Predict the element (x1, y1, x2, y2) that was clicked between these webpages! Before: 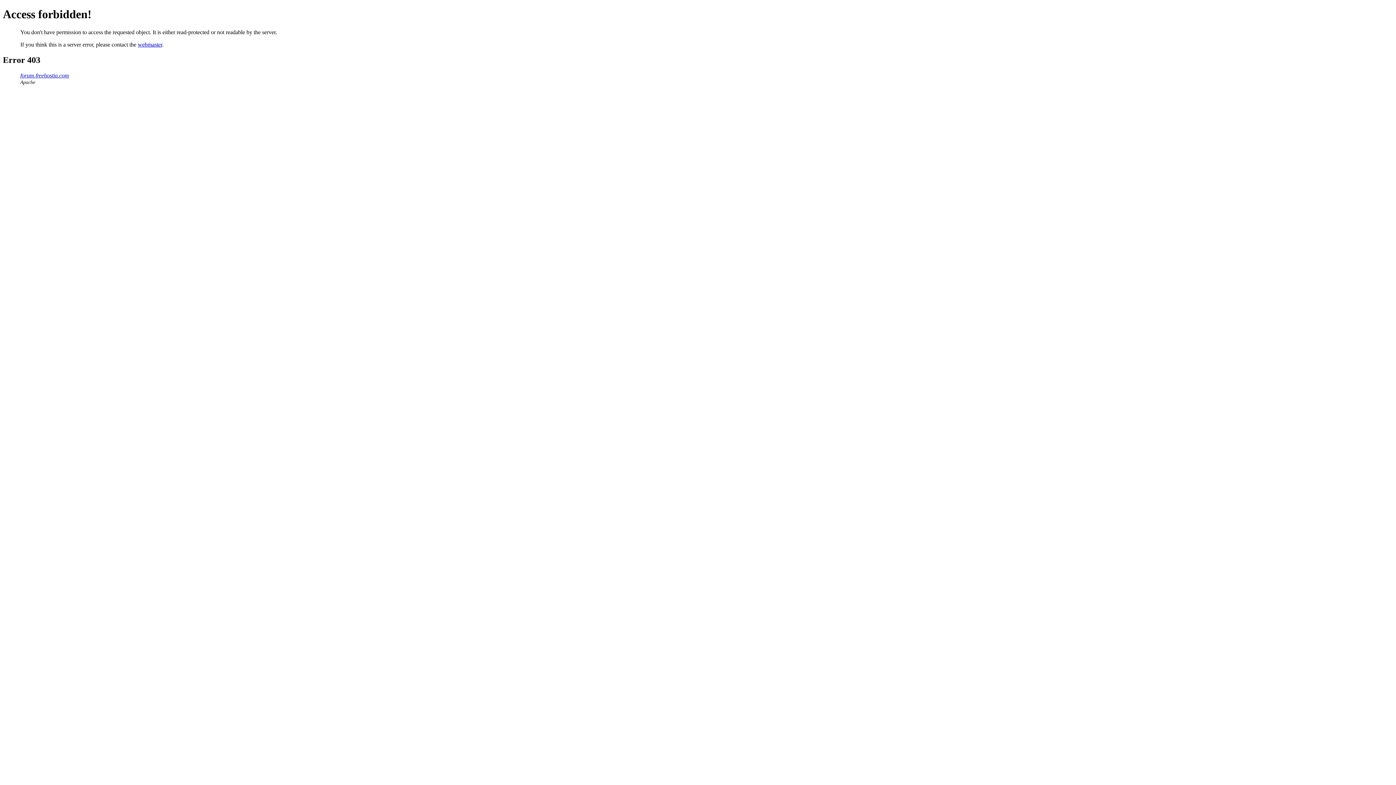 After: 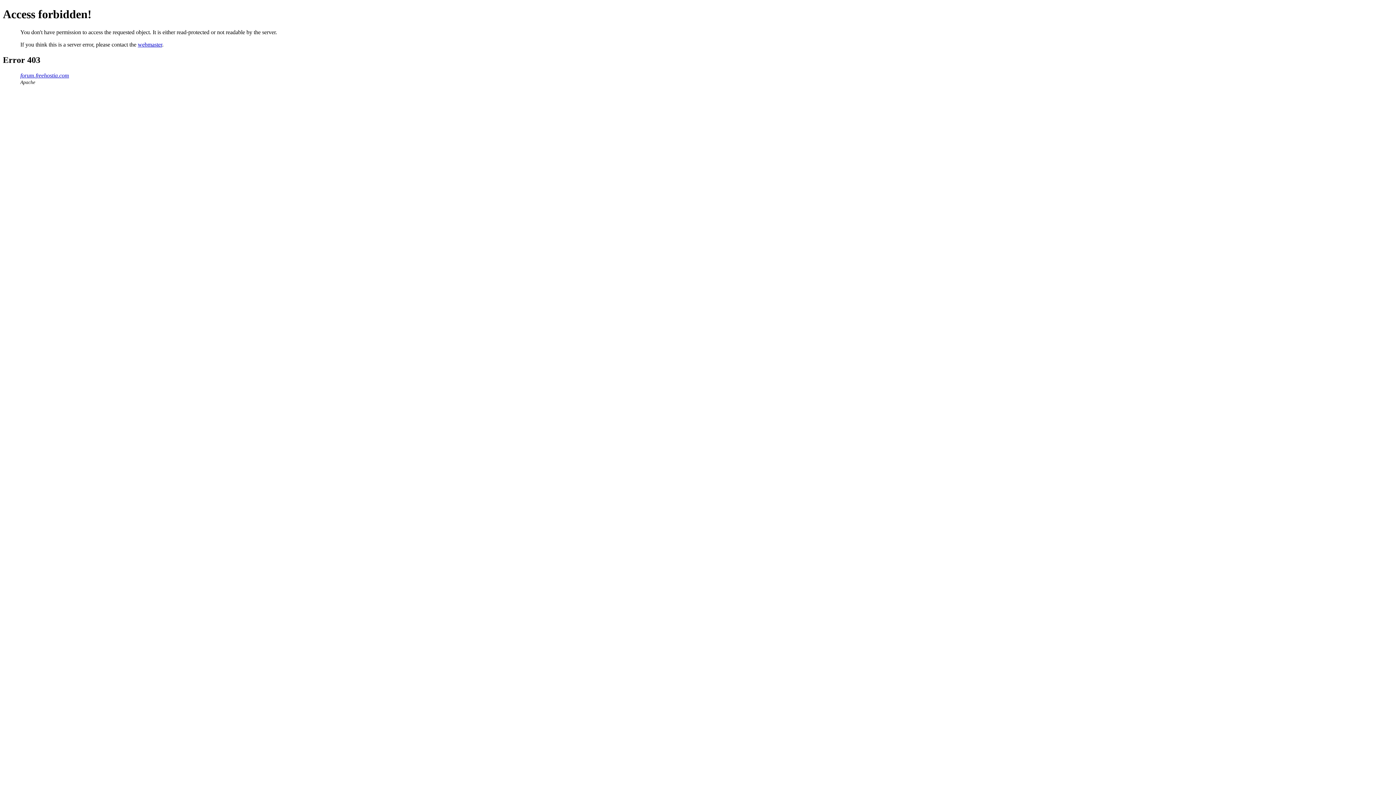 Action: label: webmaster bbox: (137, 41, 162, 47)